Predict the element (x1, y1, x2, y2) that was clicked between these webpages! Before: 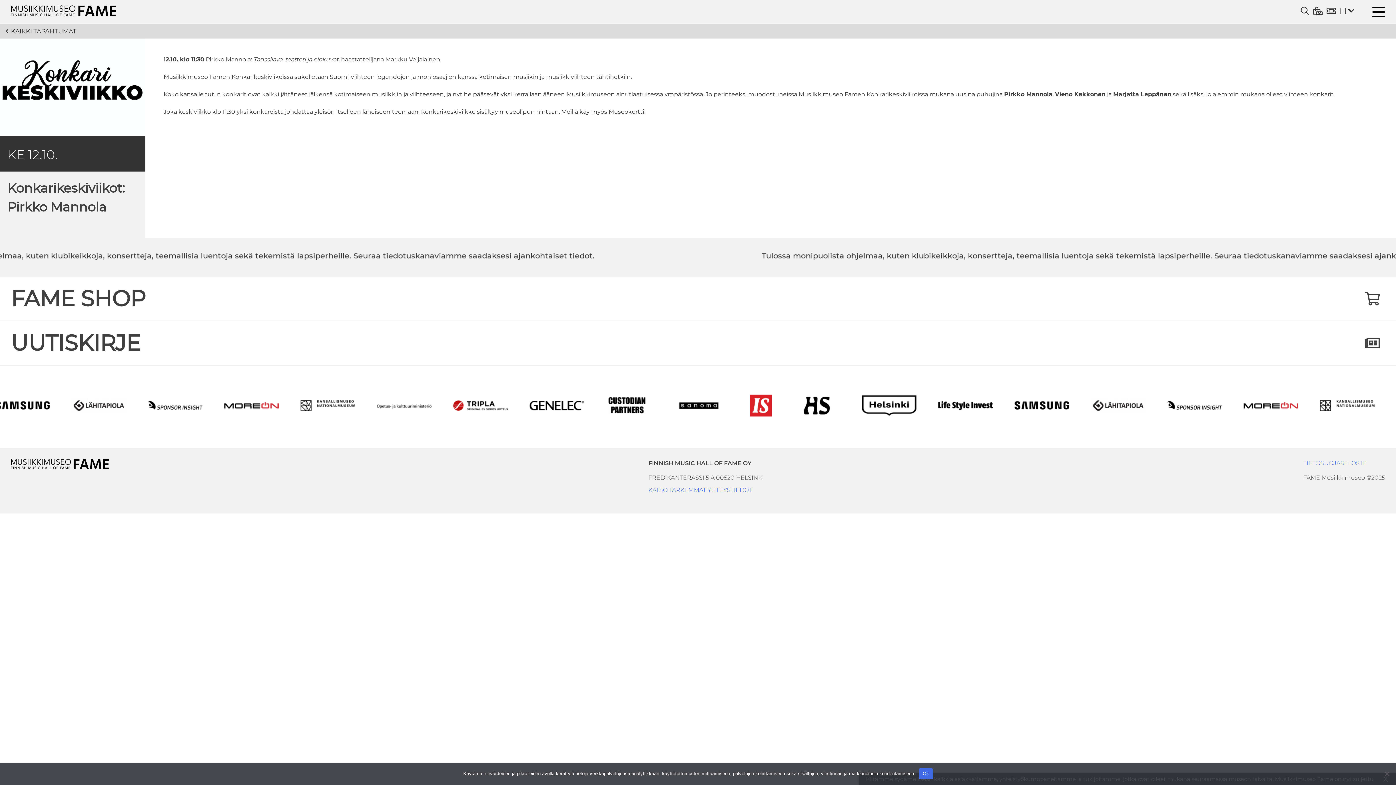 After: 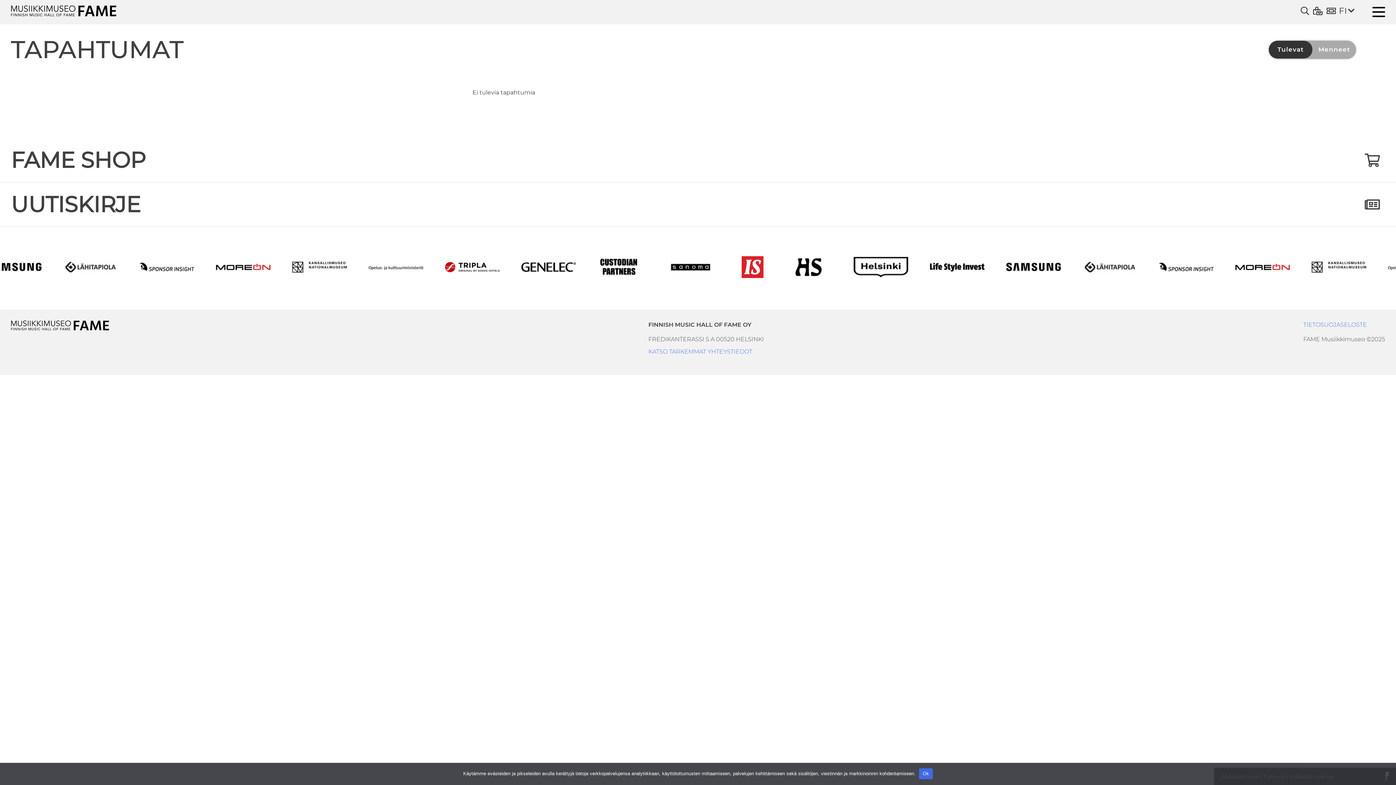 Action: bbox: (10, 26, 76, 35) label: KAIKKI TAPAHTUMAT